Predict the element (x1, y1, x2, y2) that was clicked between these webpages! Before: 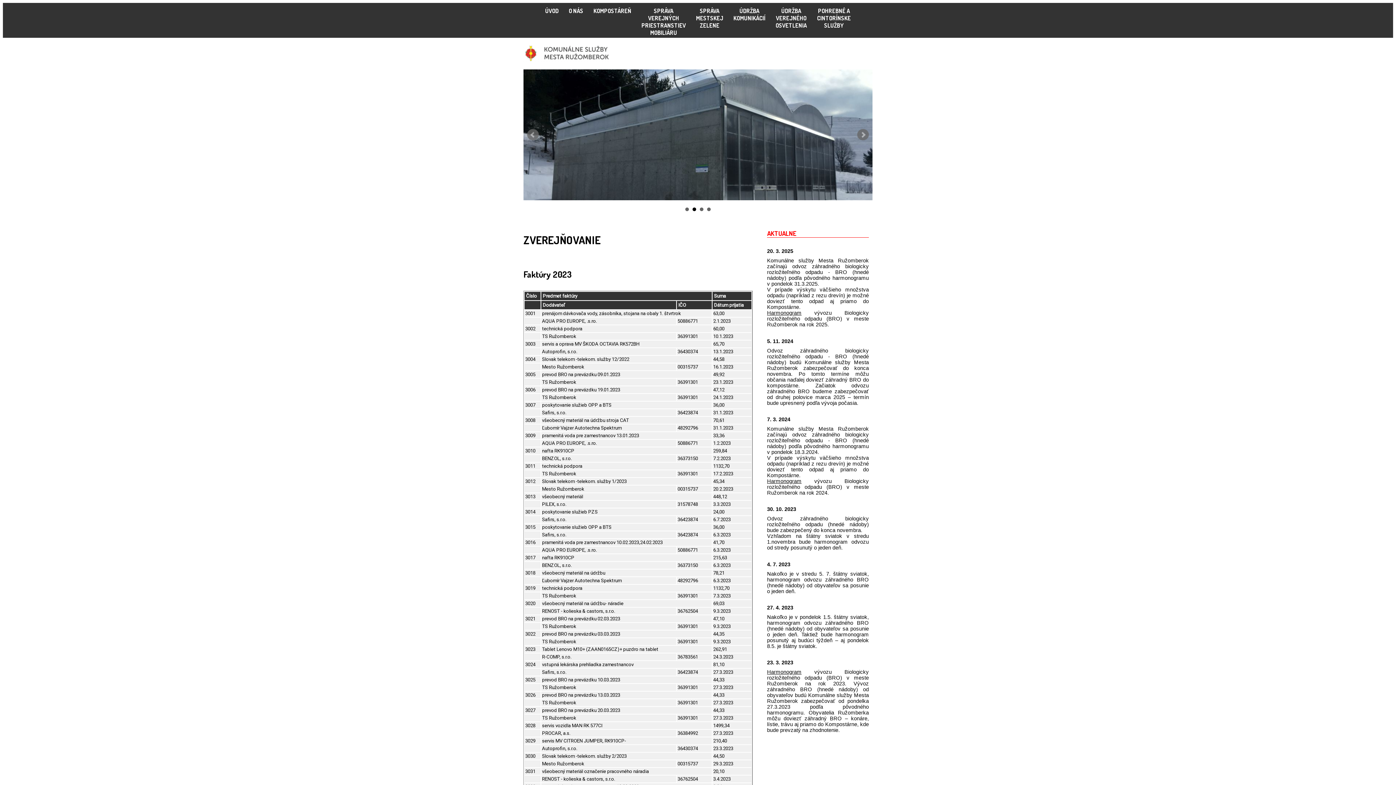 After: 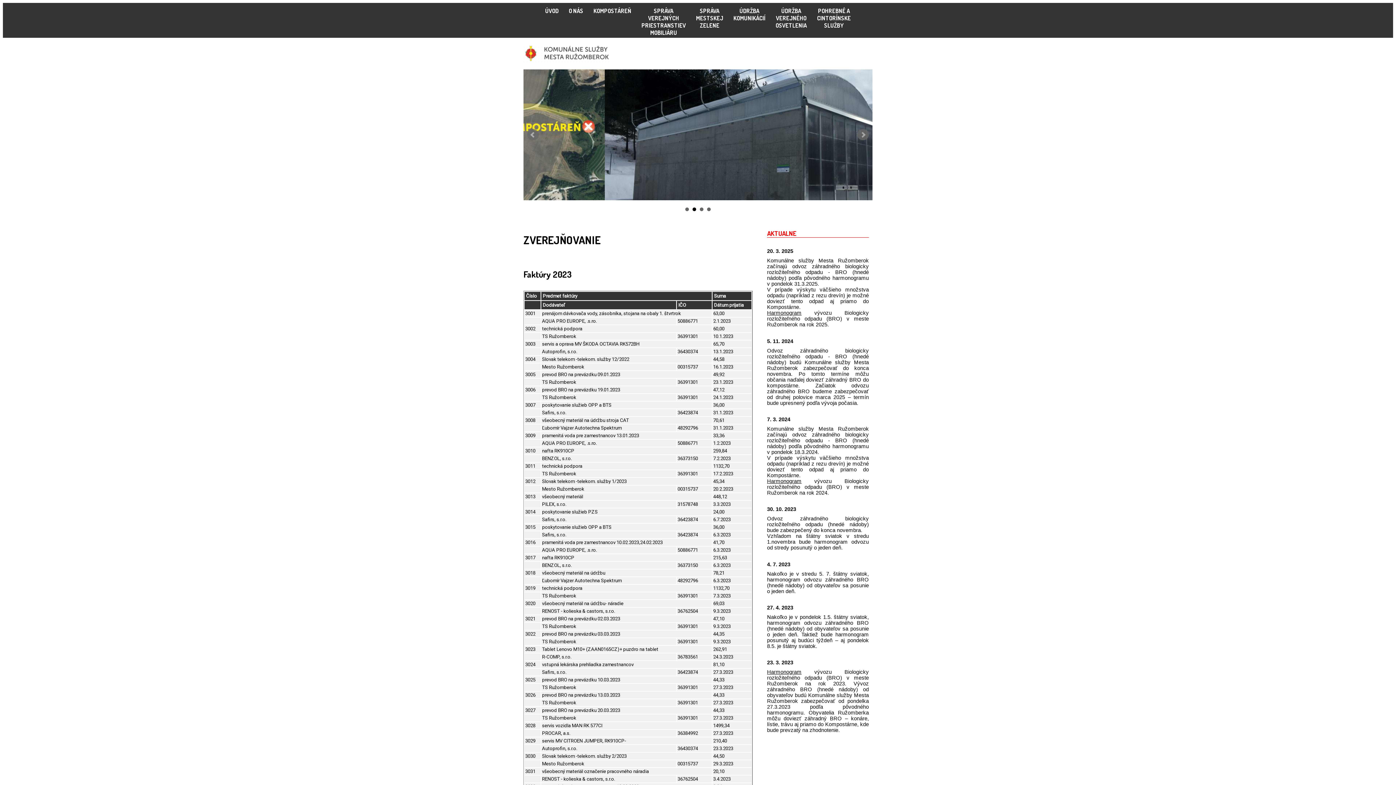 Action: label: Harmonogram bbox: (767, 669, 801, 675)